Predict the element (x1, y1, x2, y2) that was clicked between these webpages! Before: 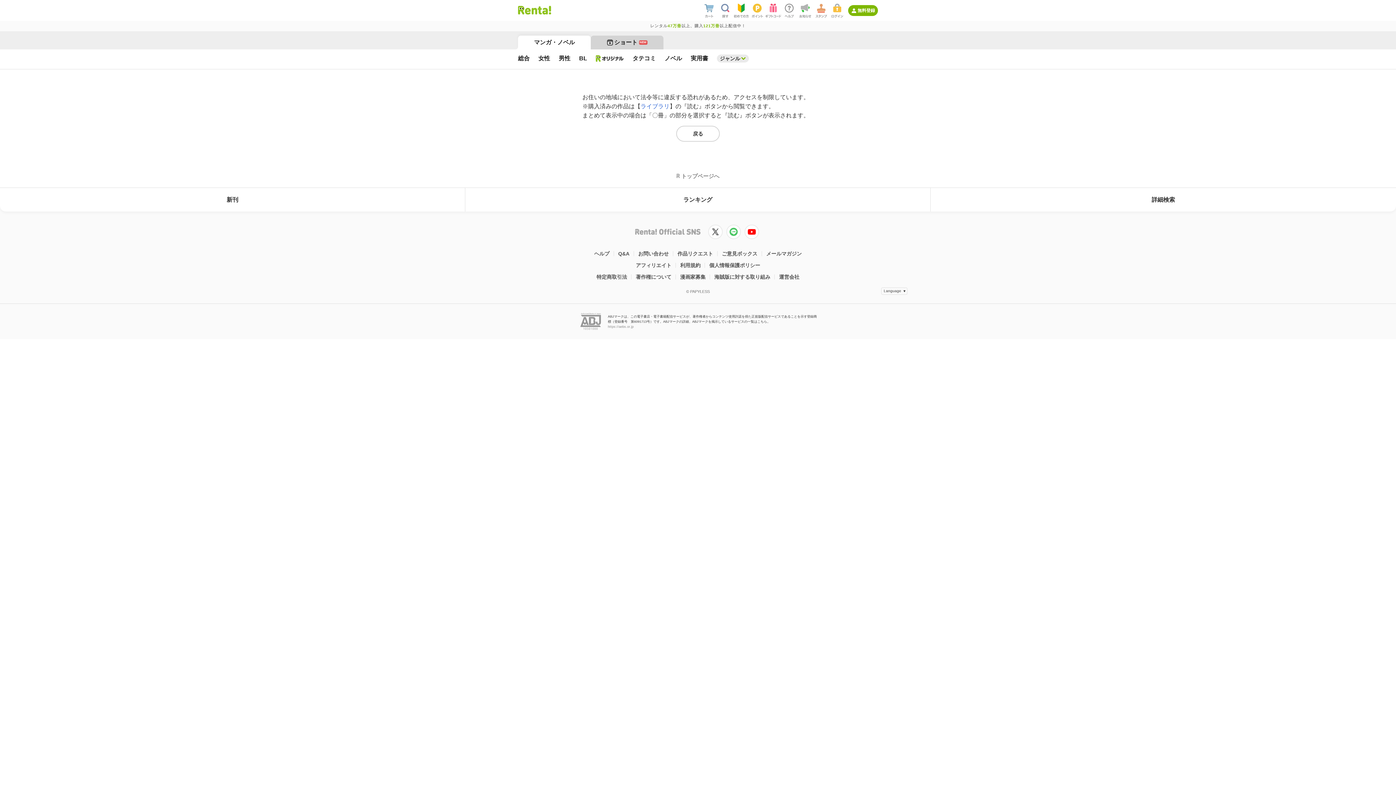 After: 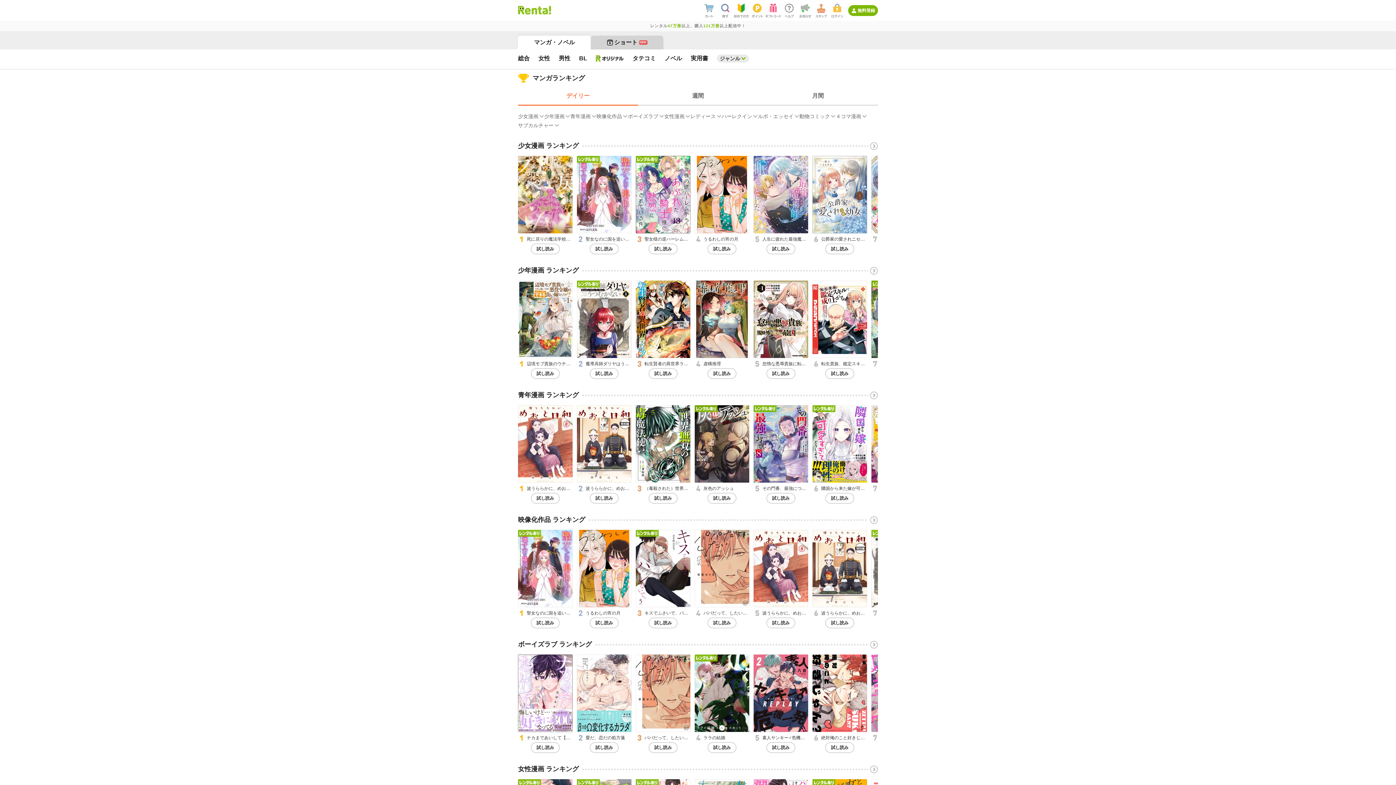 Action: bbox: (465, 187, 930, 211) label: ランキング